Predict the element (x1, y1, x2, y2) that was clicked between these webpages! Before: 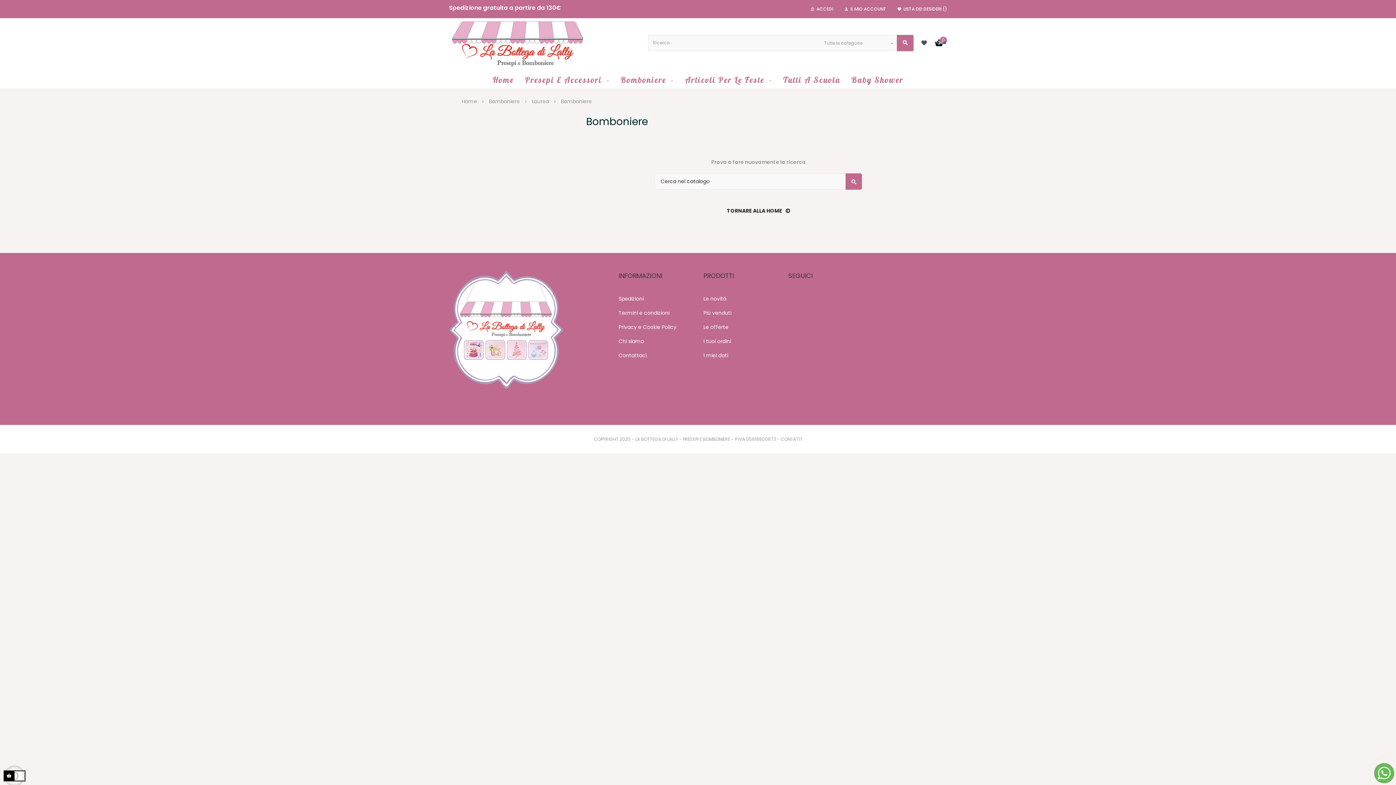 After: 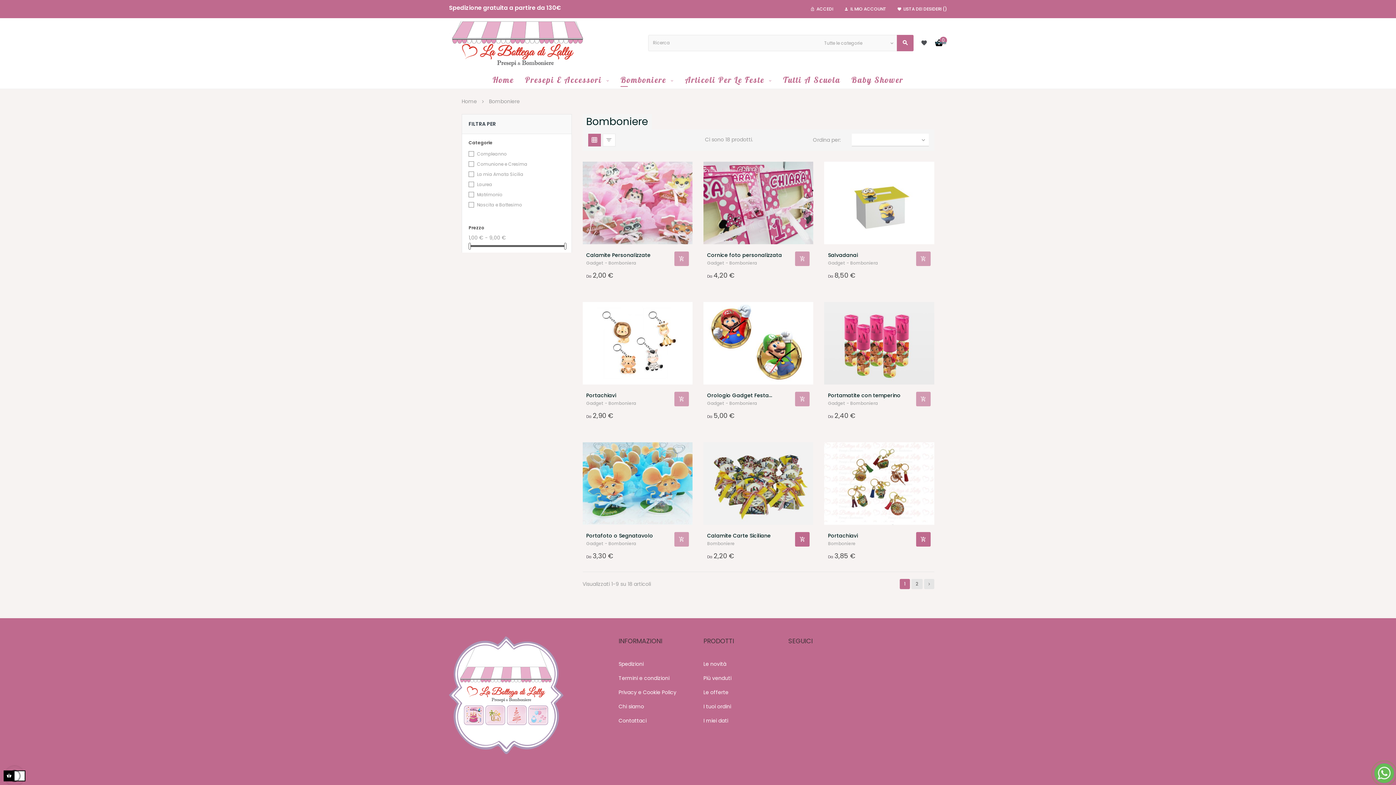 Action: label: Bomboniere  bbox: (615, 67, 679, 88)